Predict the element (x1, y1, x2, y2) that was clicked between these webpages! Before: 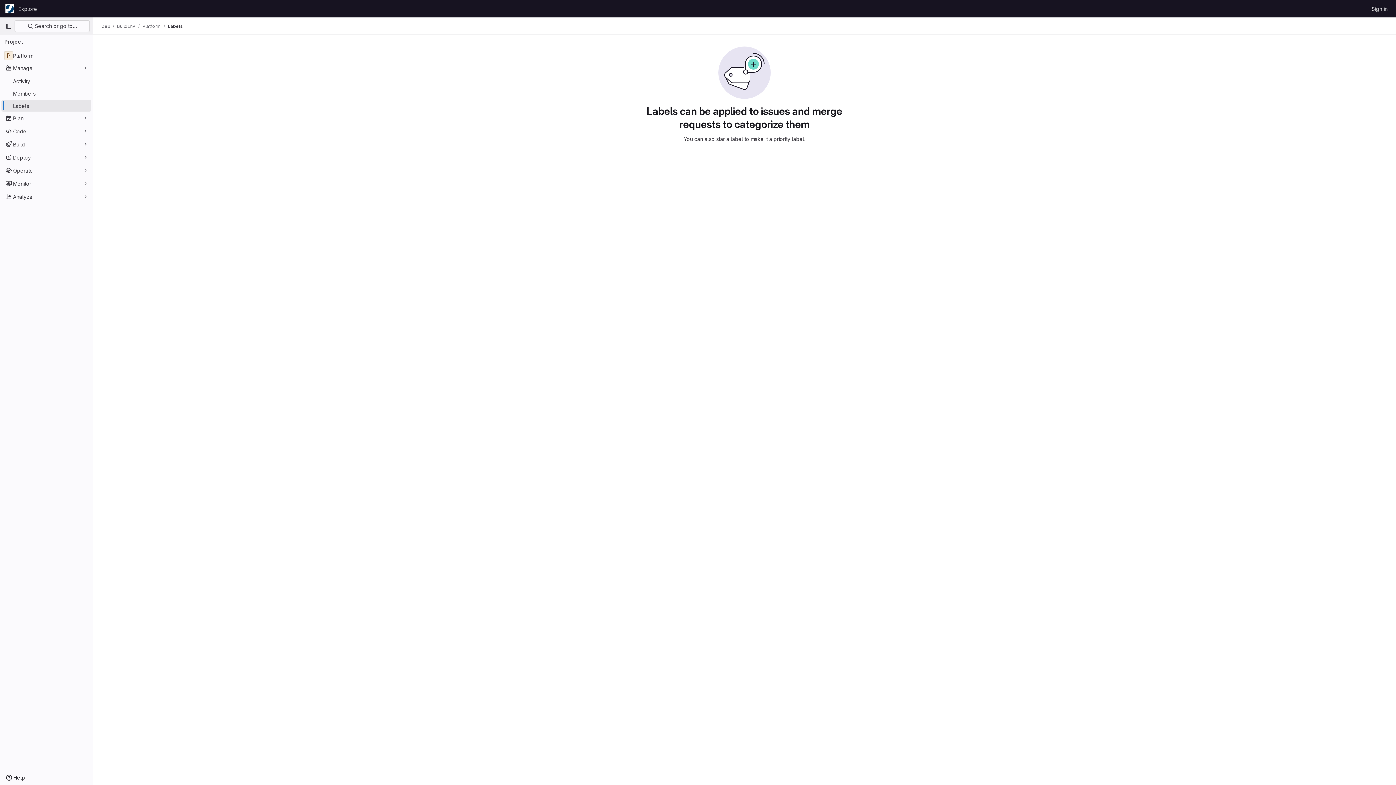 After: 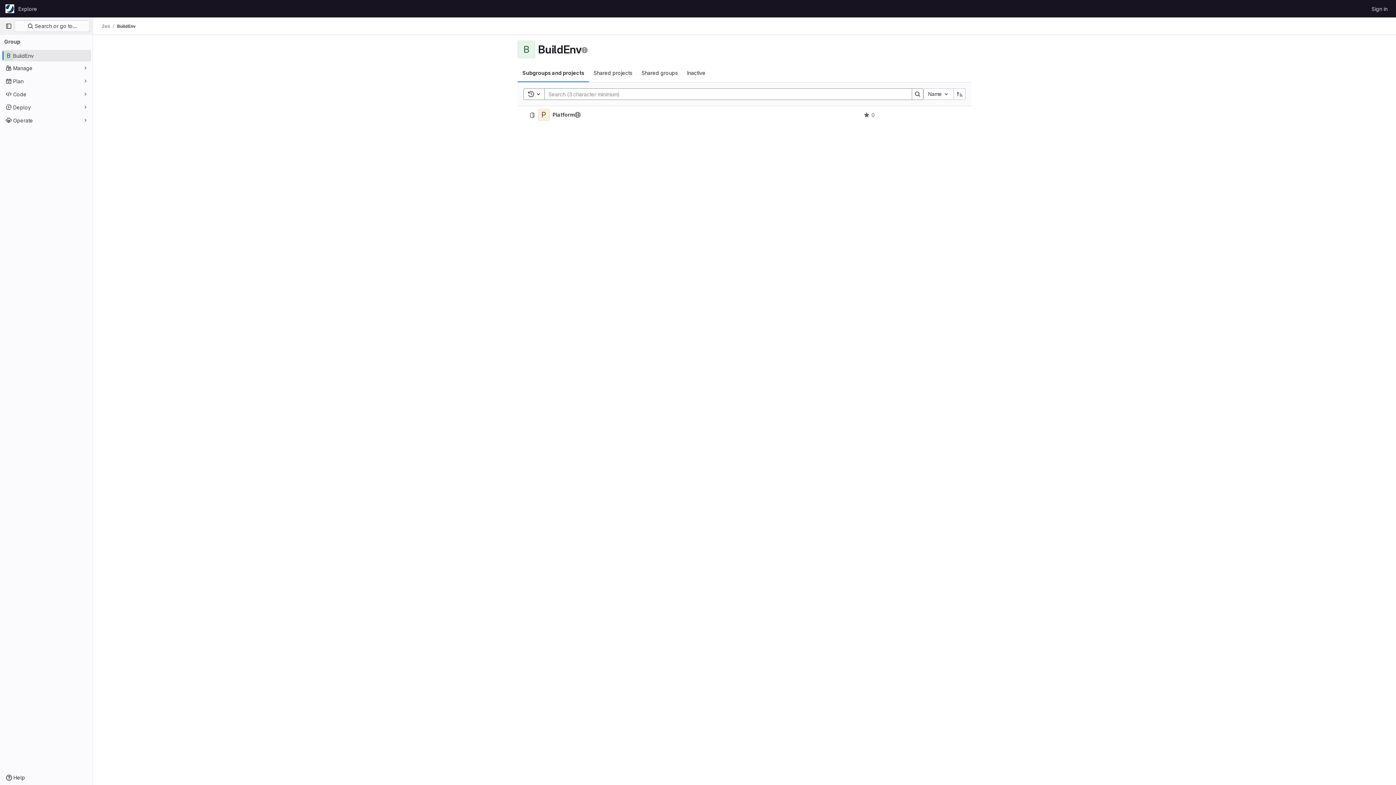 Action: label: BuildEnv bbox: (117, 23, 135, 29)